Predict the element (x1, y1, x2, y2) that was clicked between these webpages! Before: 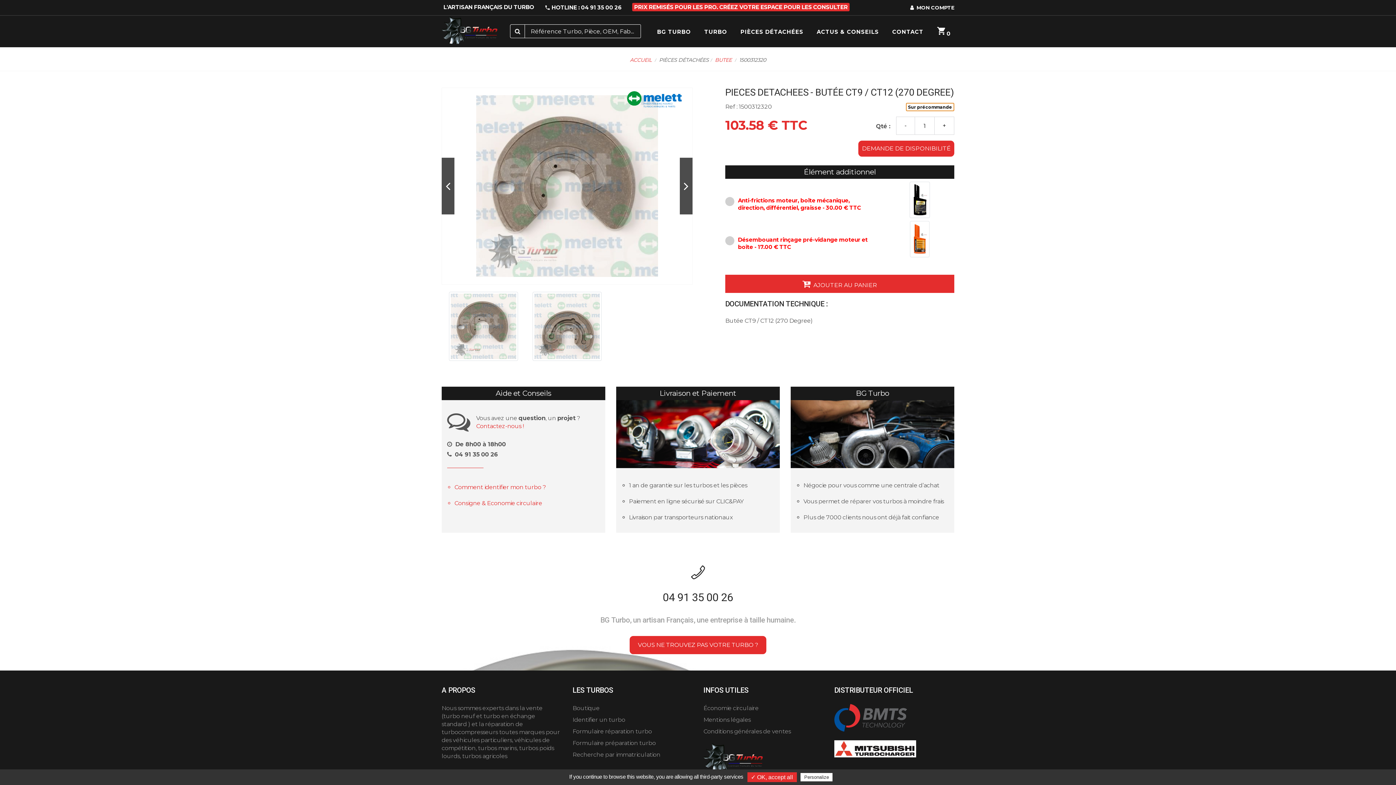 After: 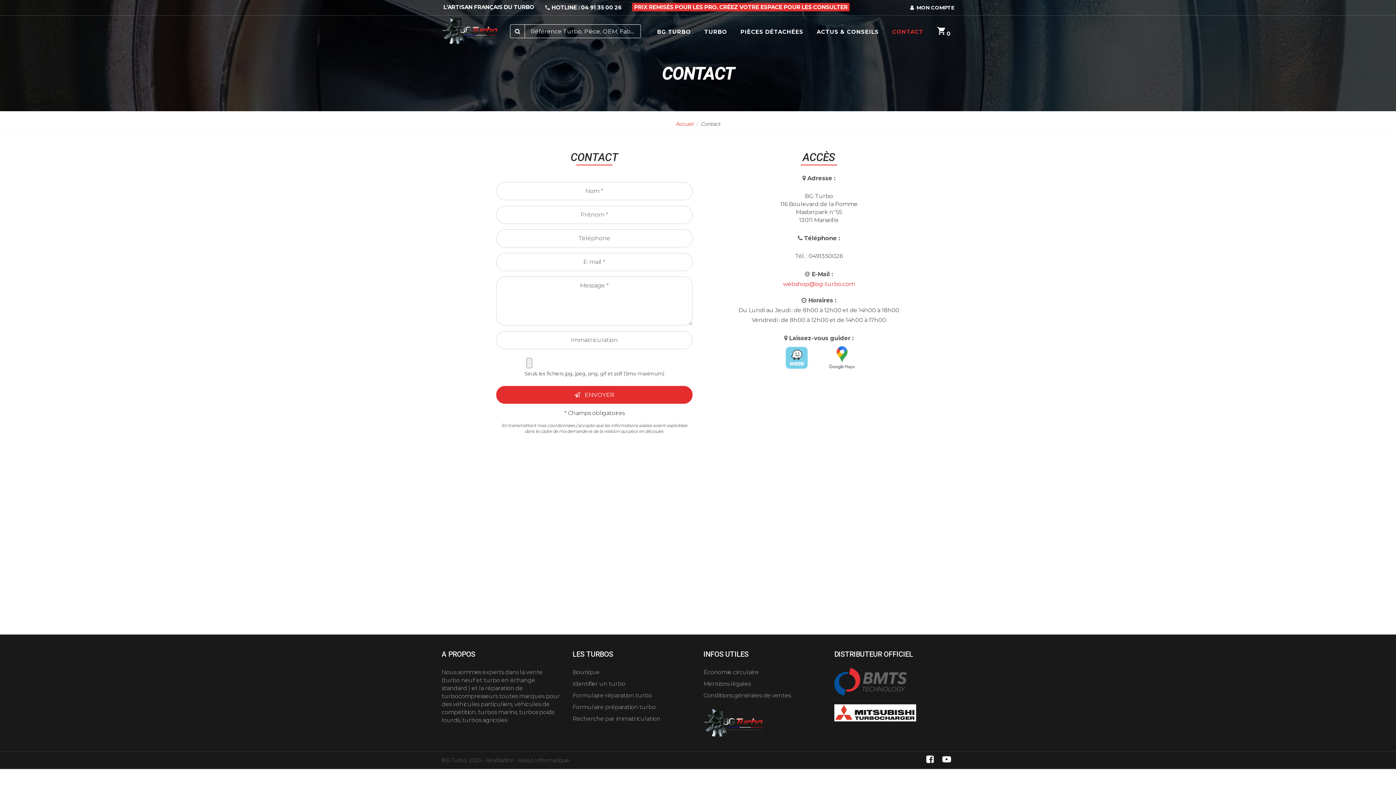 Action: bbox: (476, 422, 523, 429) label: Contactez-nous !